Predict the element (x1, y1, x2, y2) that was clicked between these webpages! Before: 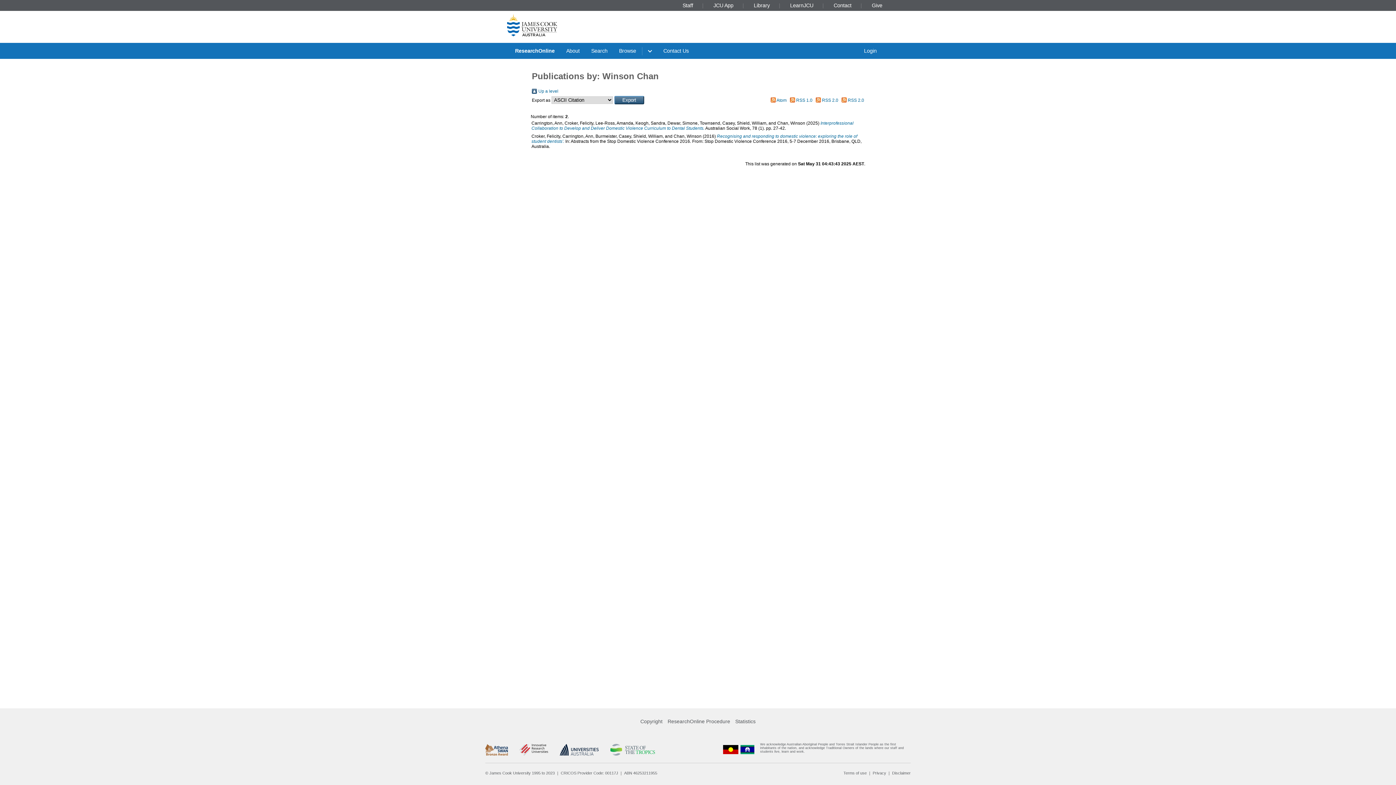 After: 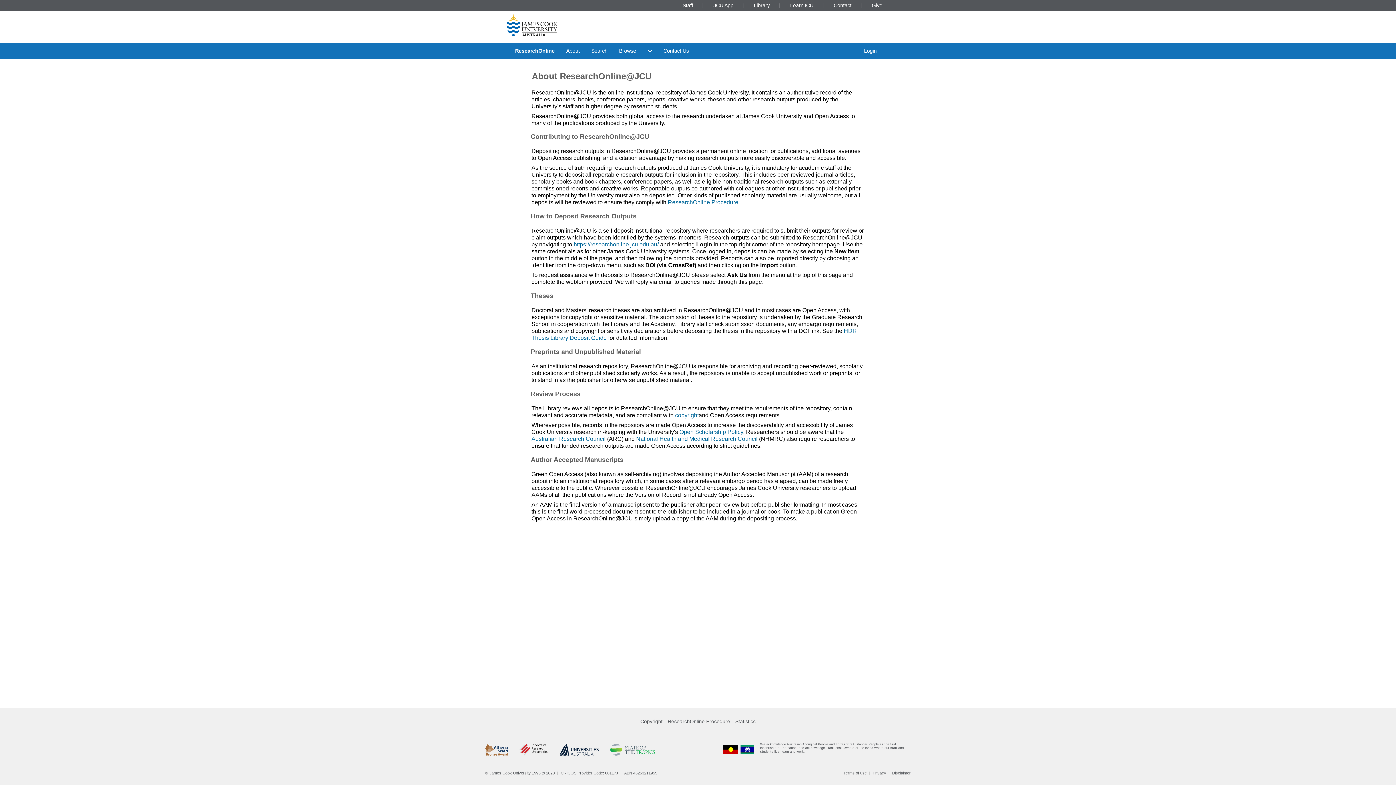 Action: label: About bbox: (560, 42, 585, 59)